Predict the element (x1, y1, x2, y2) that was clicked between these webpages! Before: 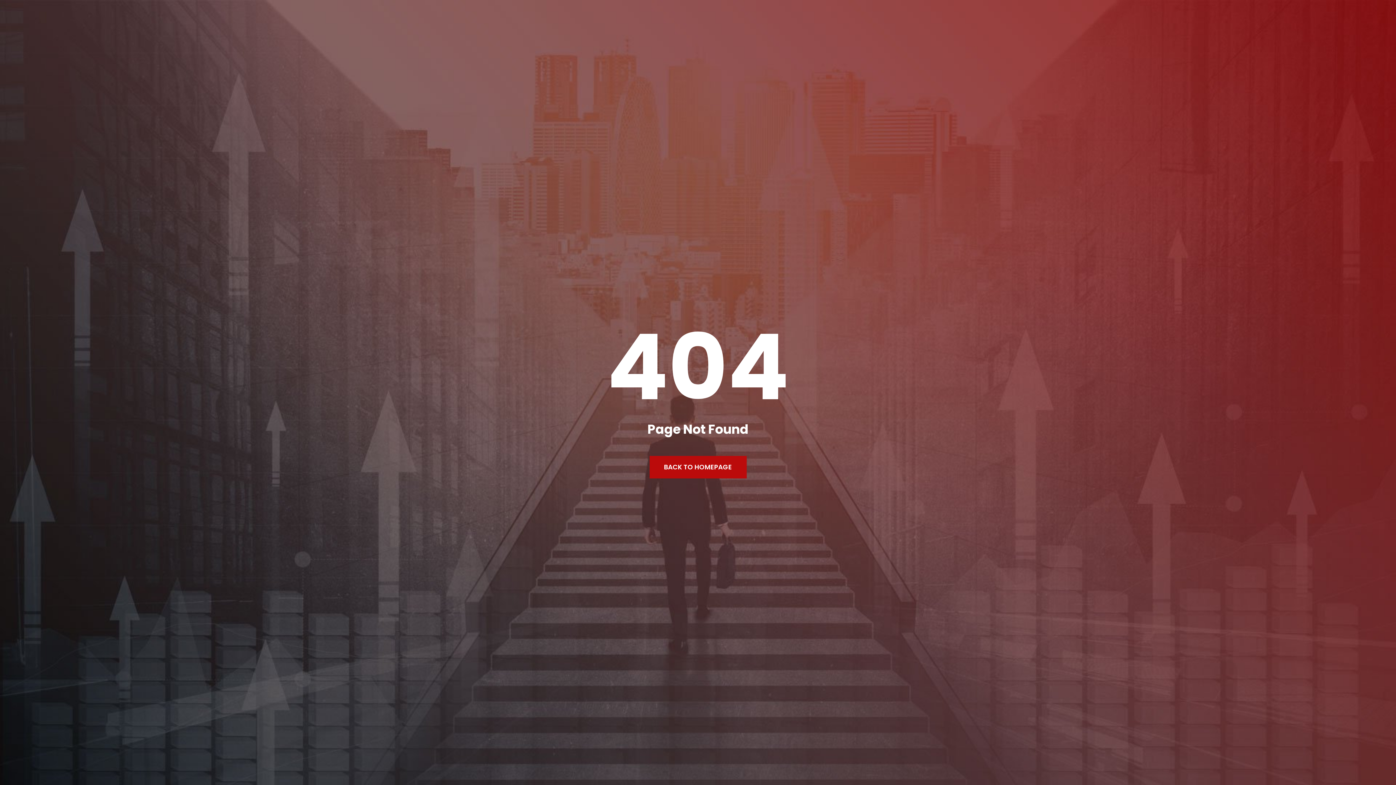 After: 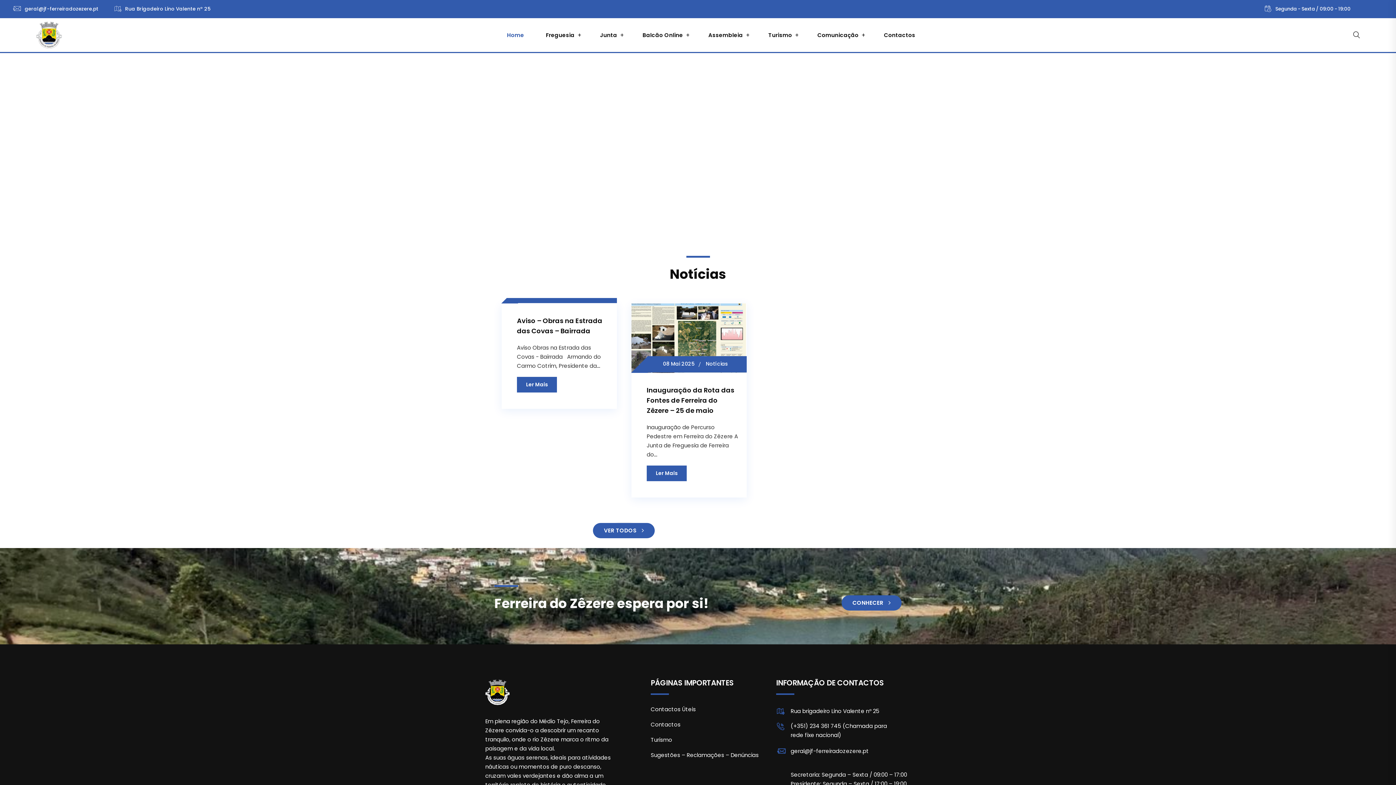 Action: bbox: (649, 456, 746, 478) label: BACK TO HOMEPAGE